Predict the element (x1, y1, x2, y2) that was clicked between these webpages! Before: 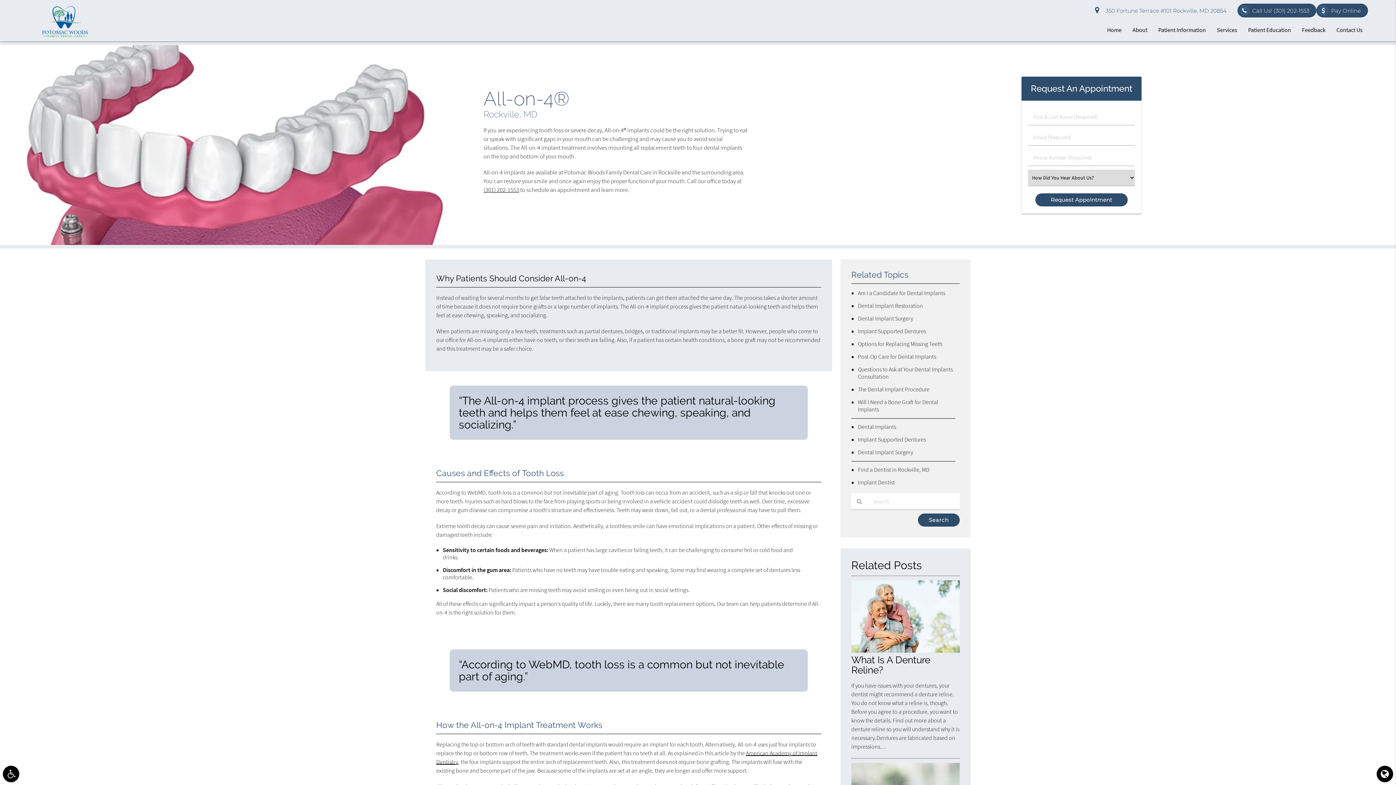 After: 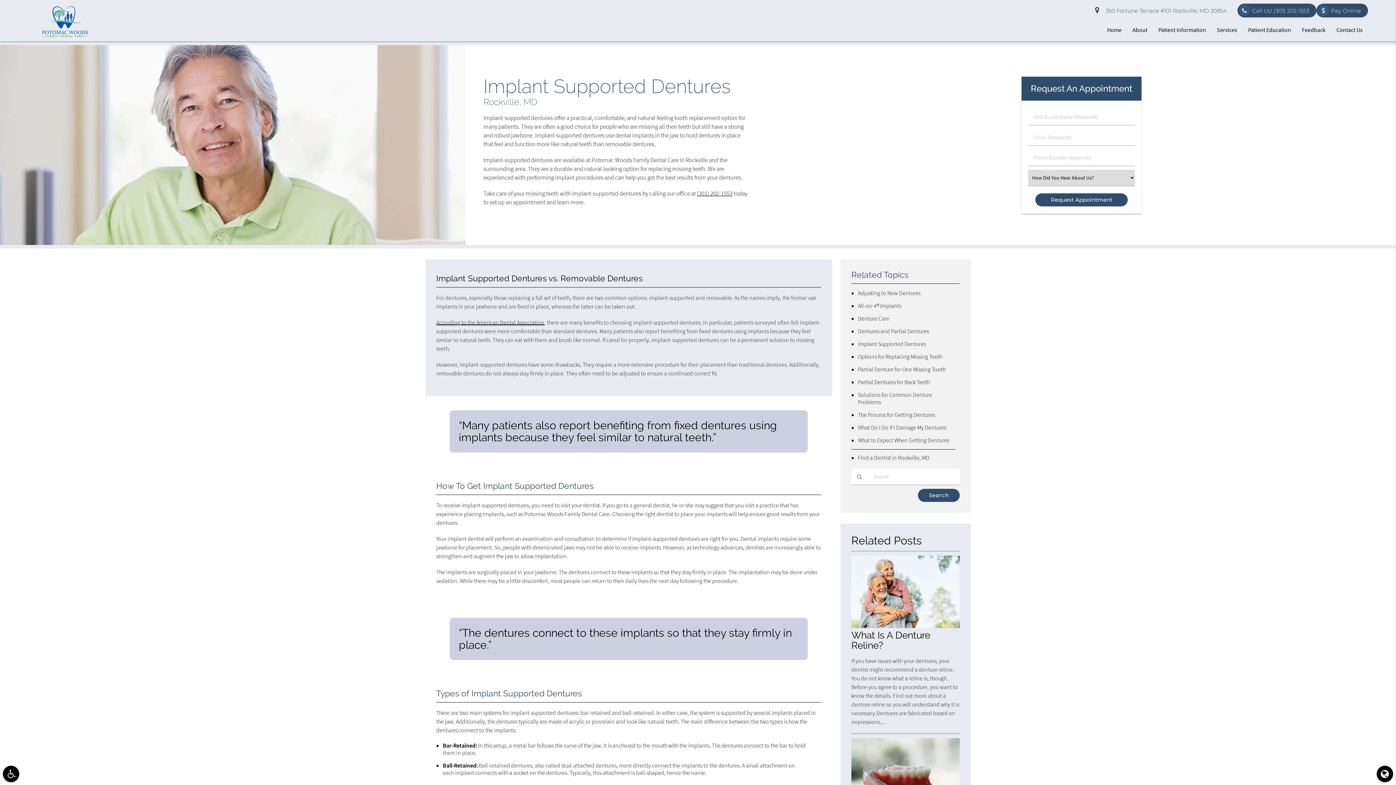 Action: bbox: (858, 436, 926, 443) label: Implant Supported Dentures